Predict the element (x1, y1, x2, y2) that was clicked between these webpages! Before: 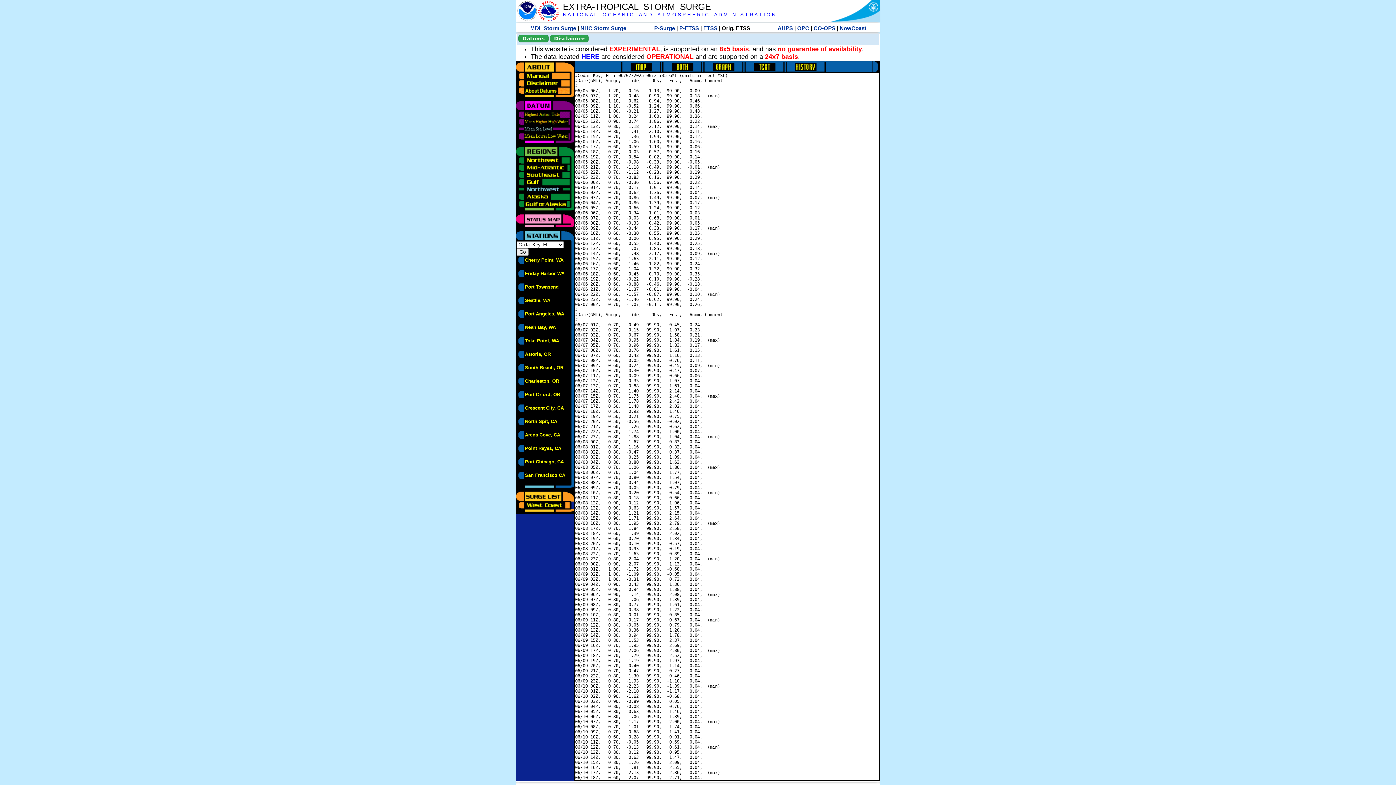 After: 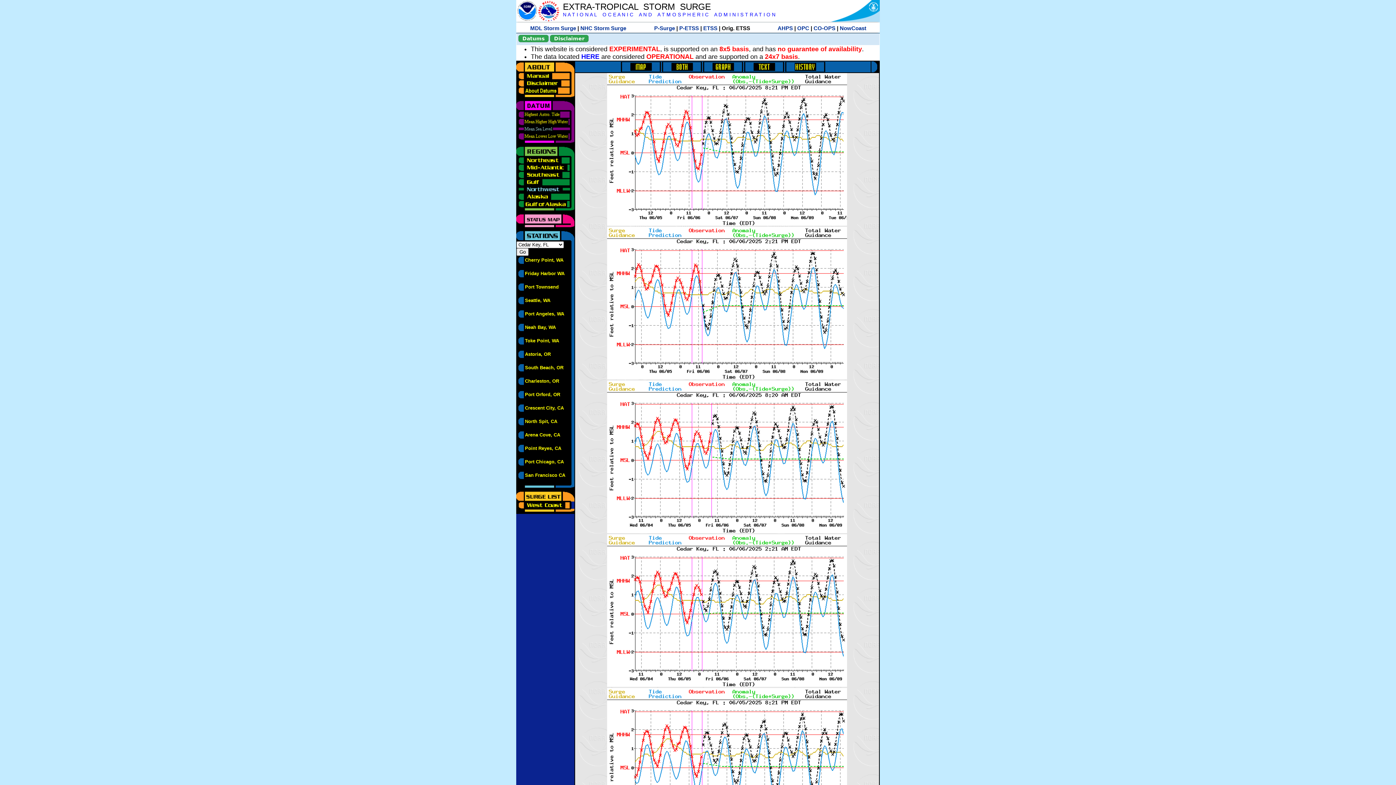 Action: bbox: (785, 61, 825, 66)